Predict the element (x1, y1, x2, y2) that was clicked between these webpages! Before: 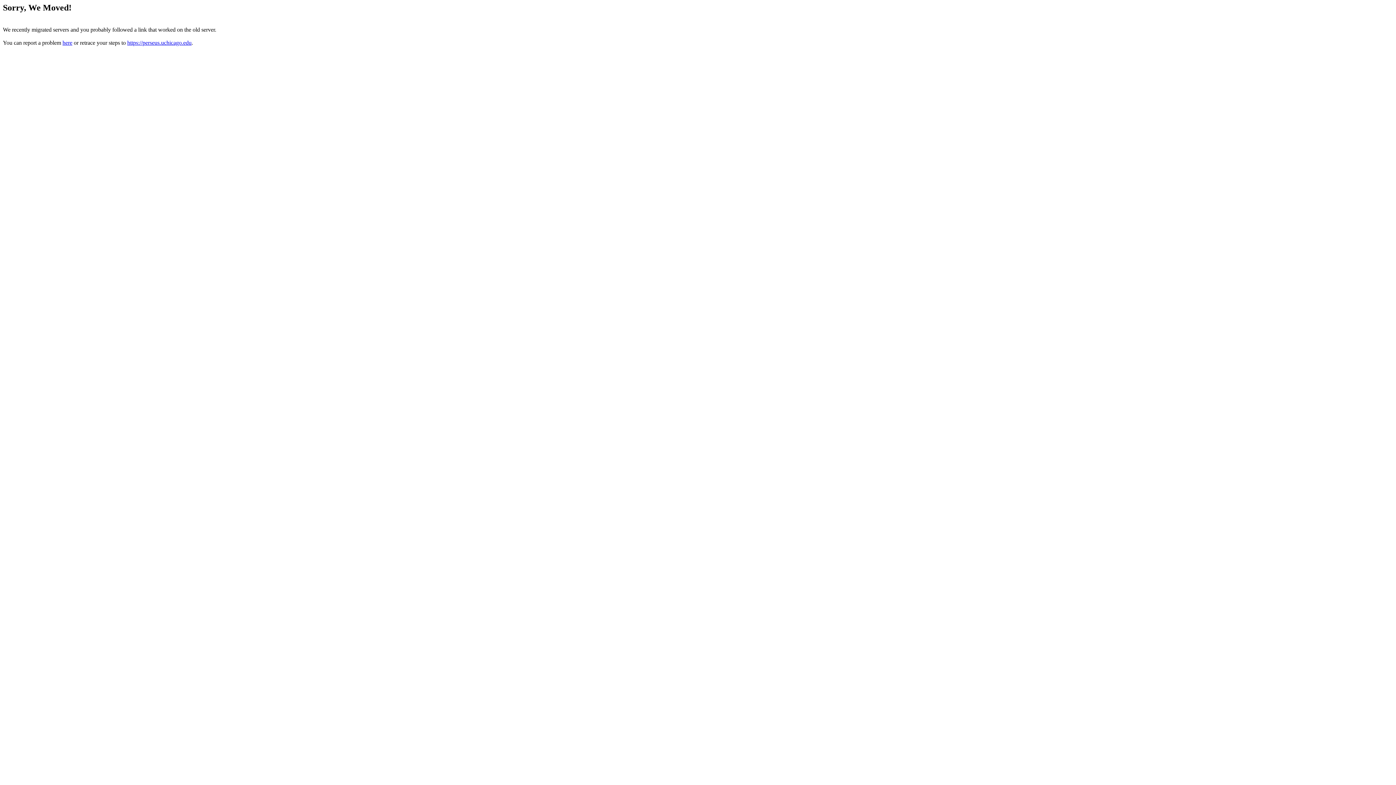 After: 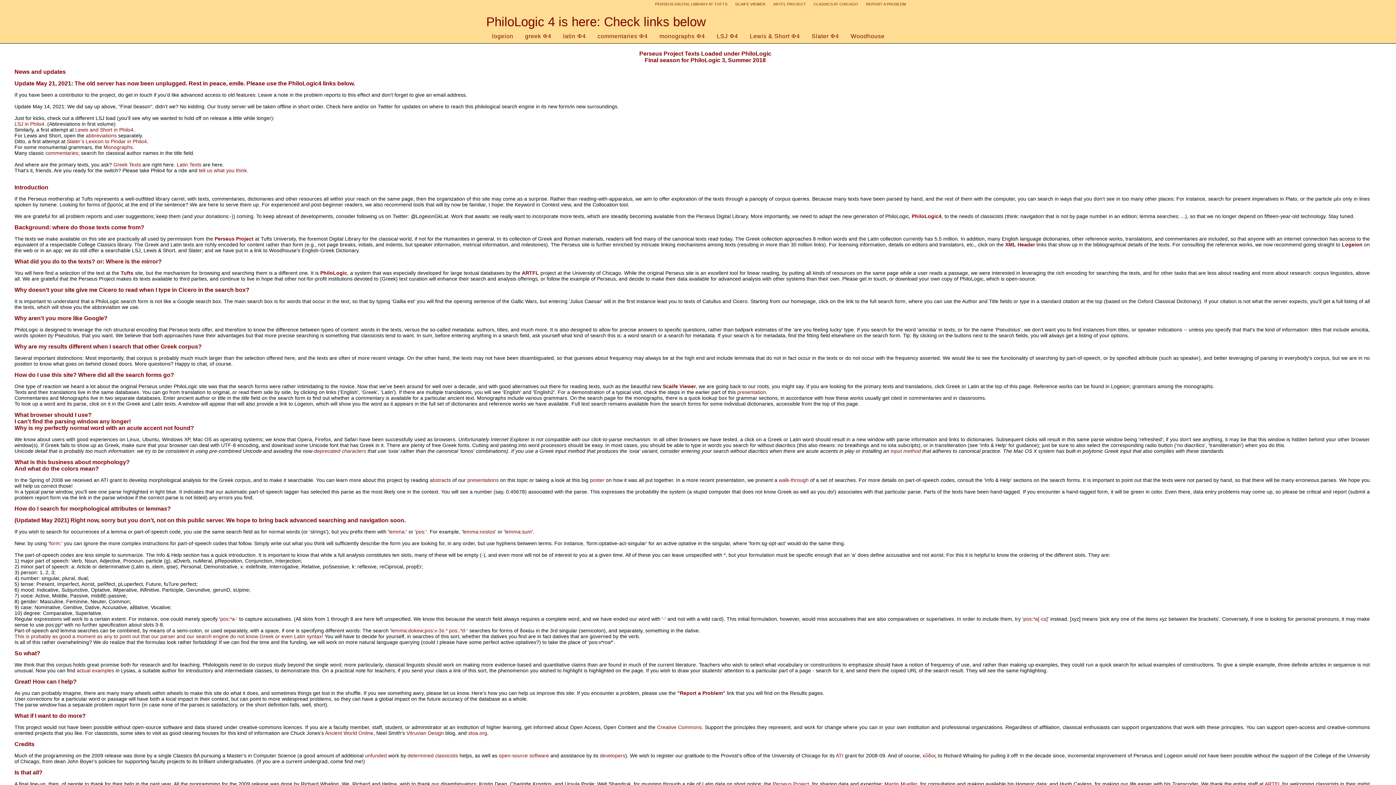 Action: label: https://perseus.uchicago.edu bbox: (127, 39, 191, 45)